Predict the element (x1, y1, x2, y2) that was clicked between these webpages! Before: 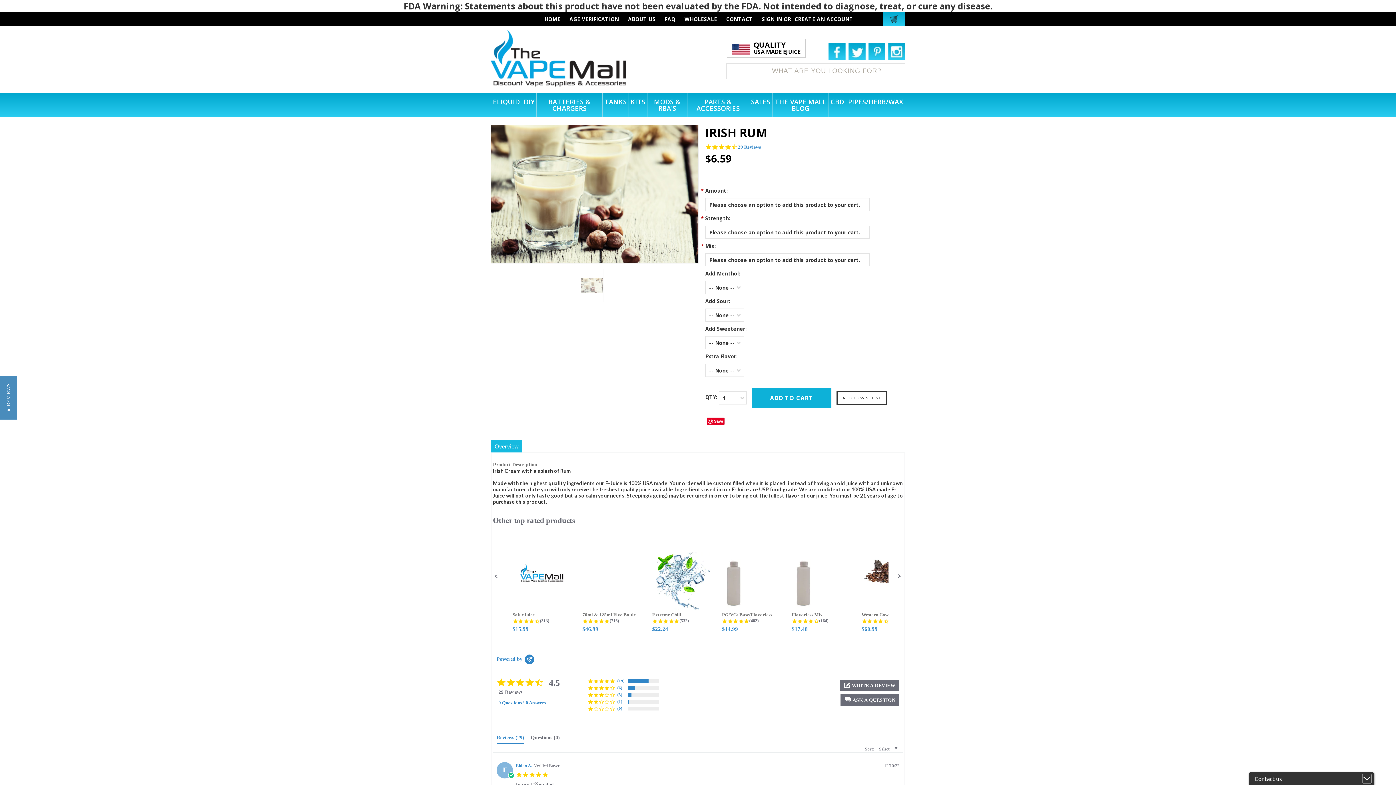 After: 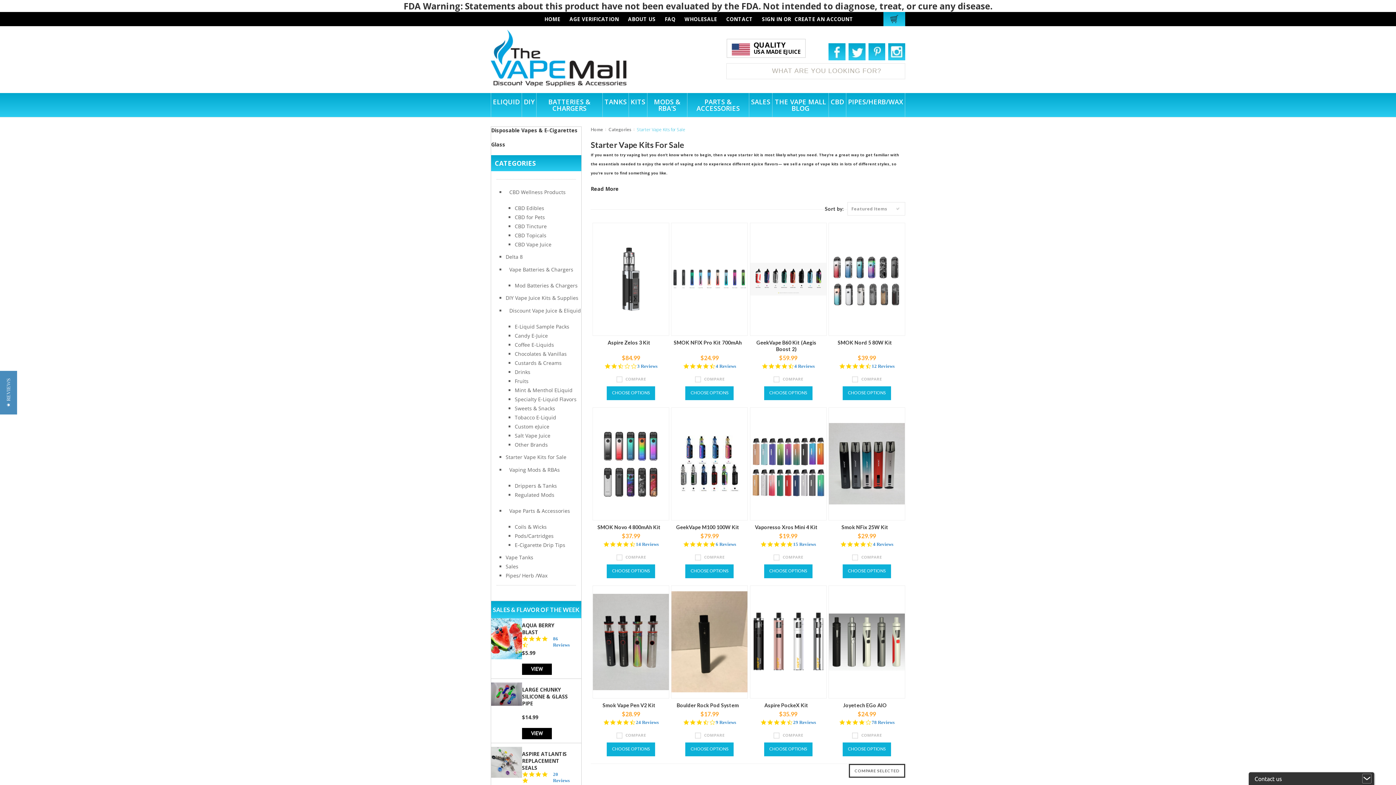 Action: label: KITS bbox: (629, 93, 647, 110)